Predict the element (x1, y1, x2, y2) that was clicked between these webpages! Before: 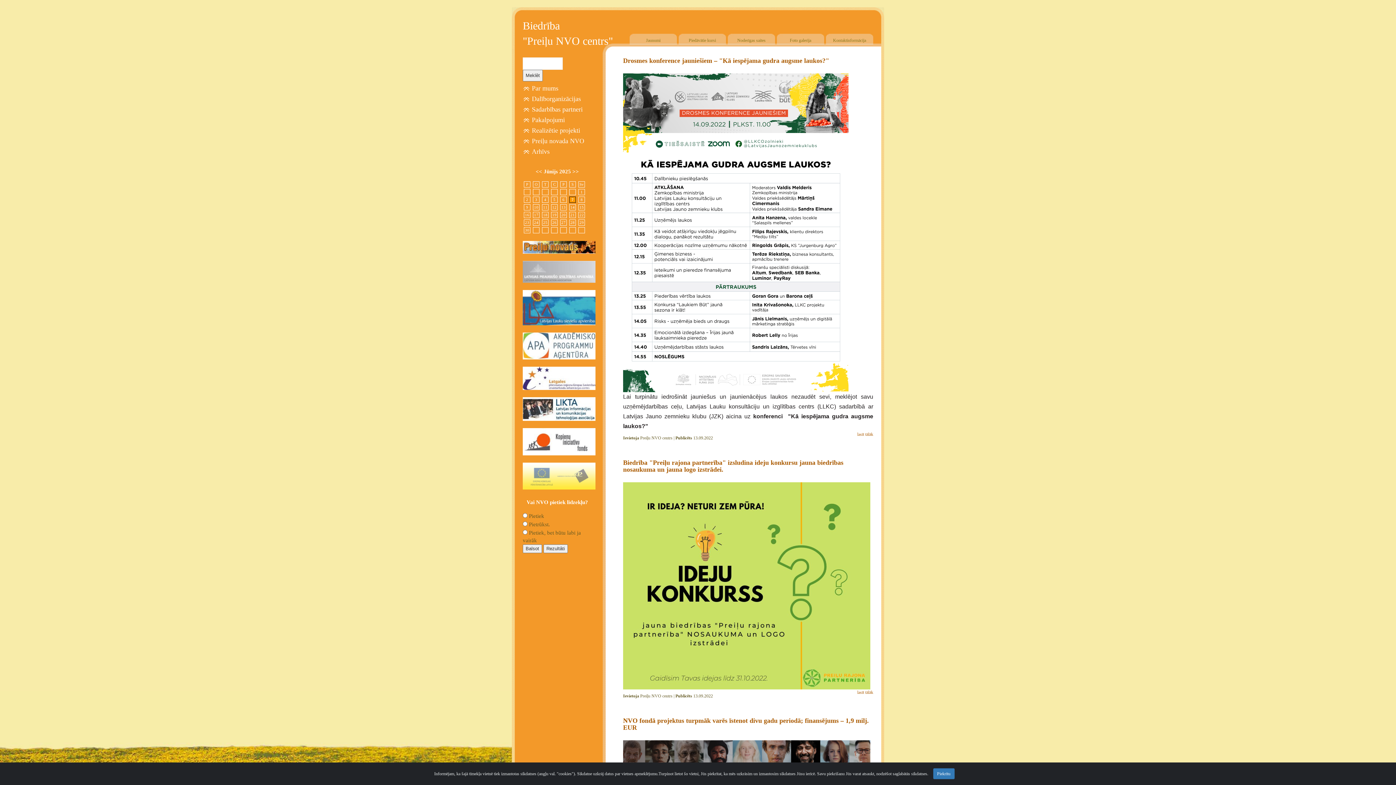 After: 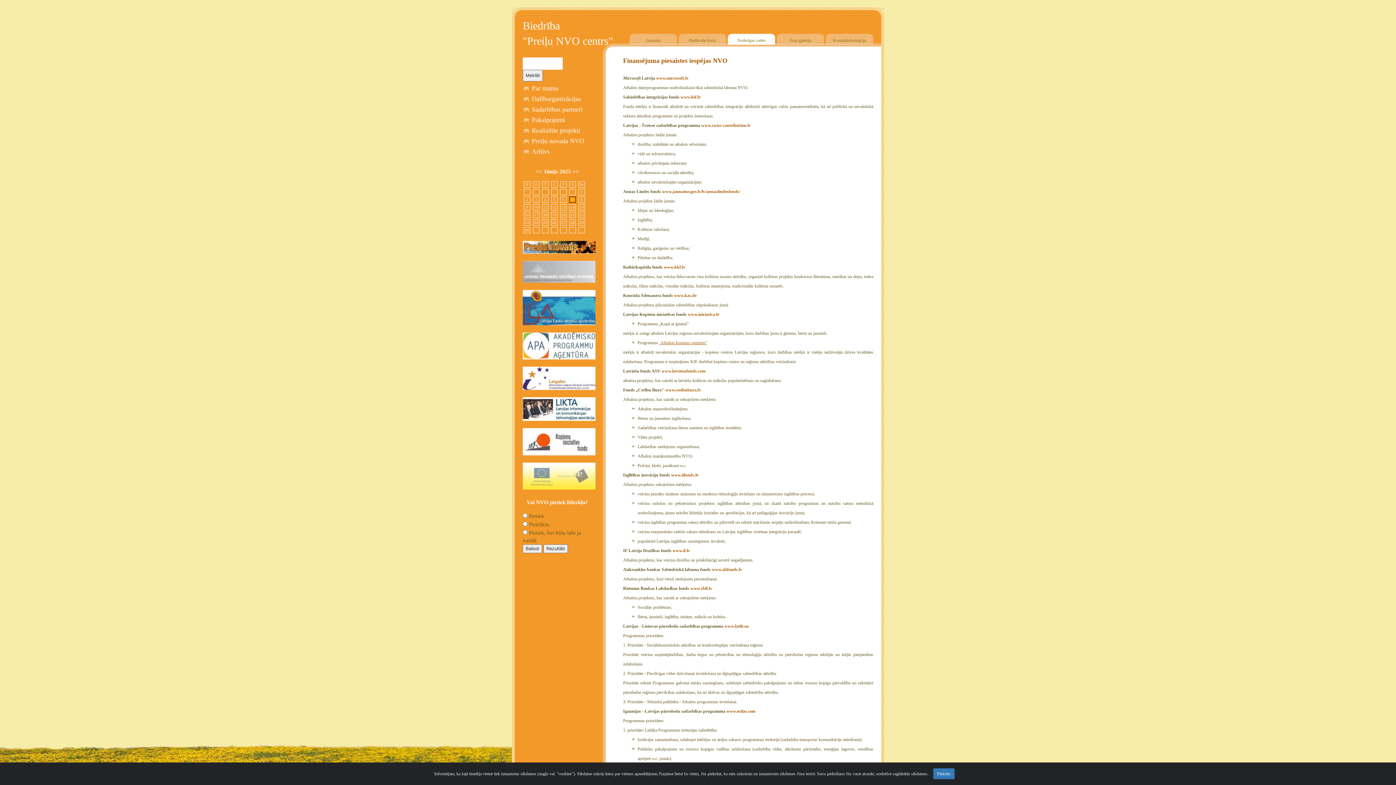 Action: label: Noderīgas saites bbox: (728, 33, 775, 44)